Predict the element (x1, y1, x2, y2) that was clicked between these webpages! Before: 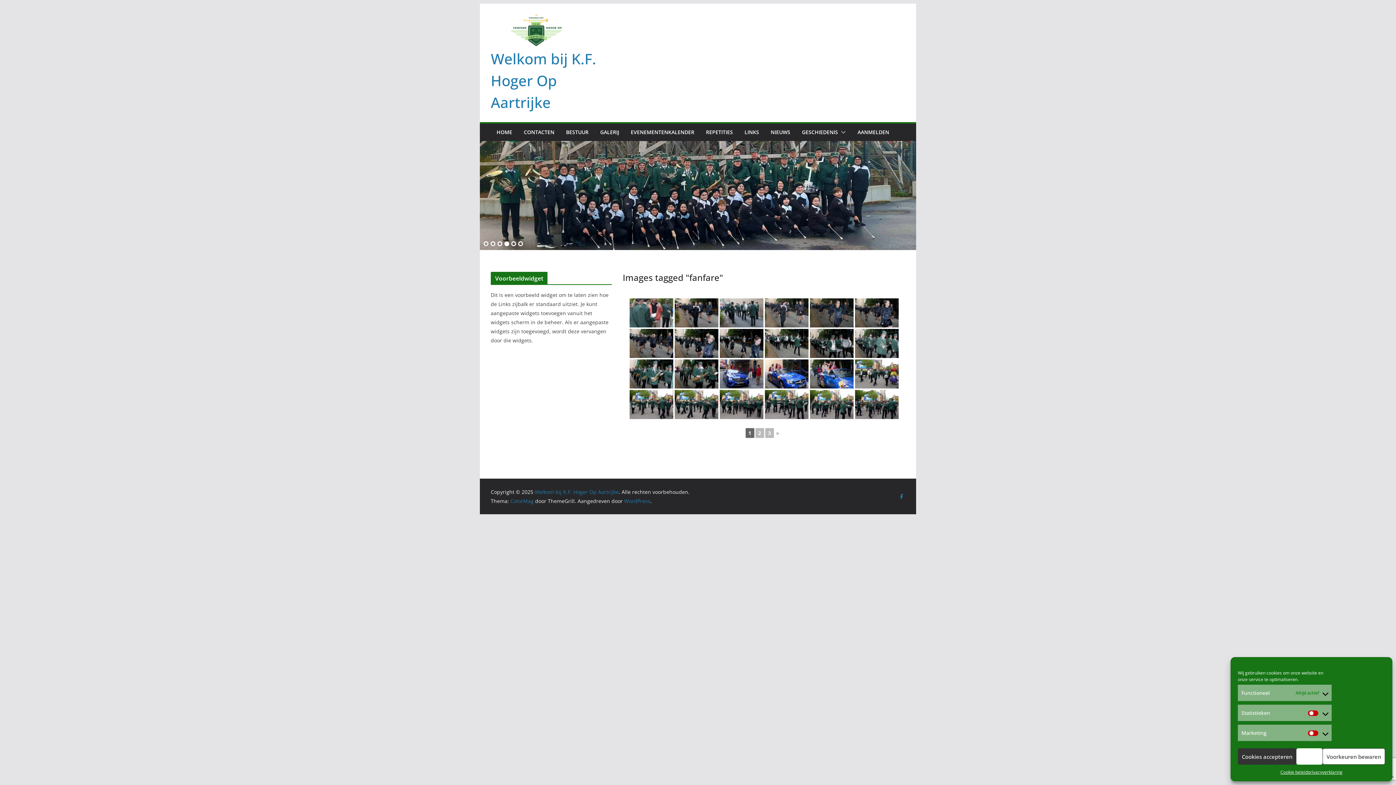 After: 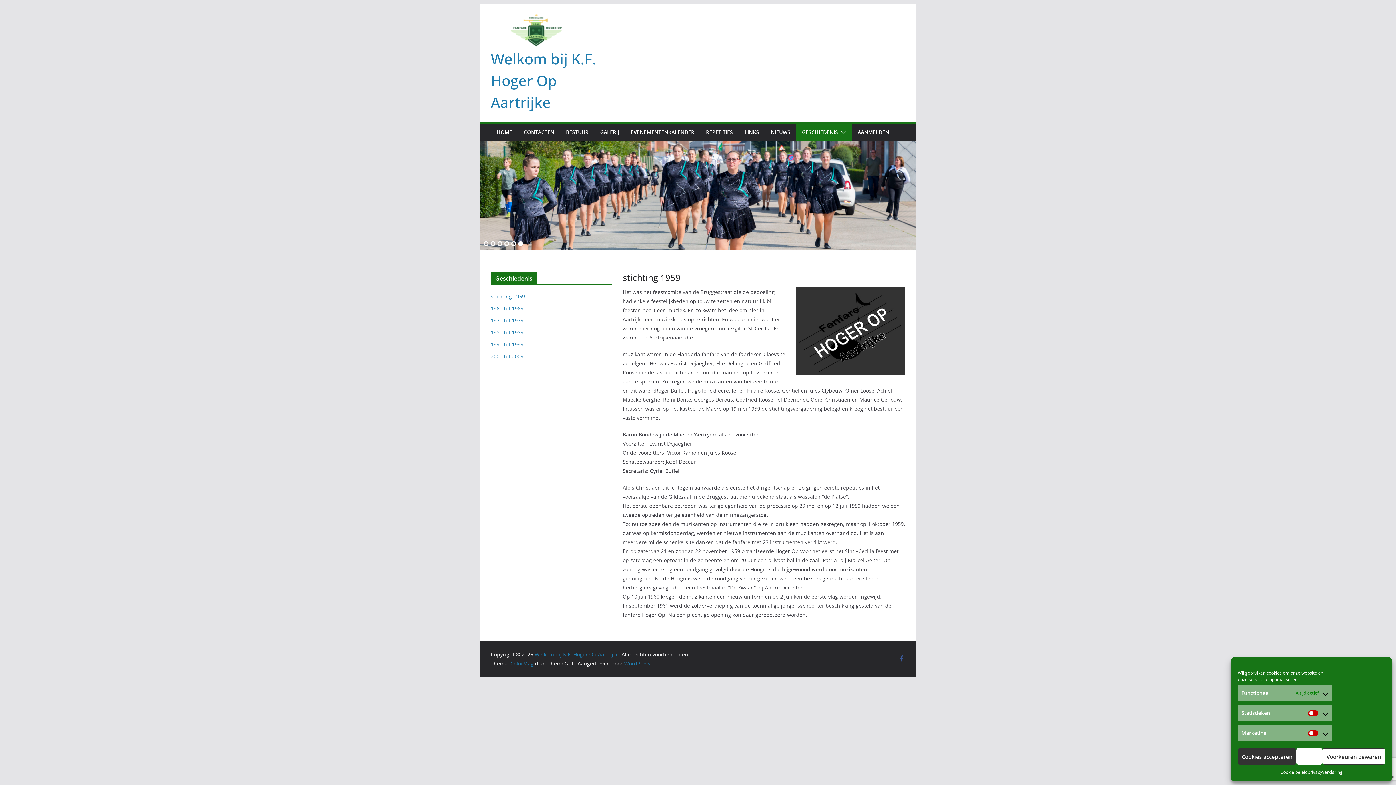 Action: label: GESCHIEDENIS bbox: (802, 127, 838, 137)